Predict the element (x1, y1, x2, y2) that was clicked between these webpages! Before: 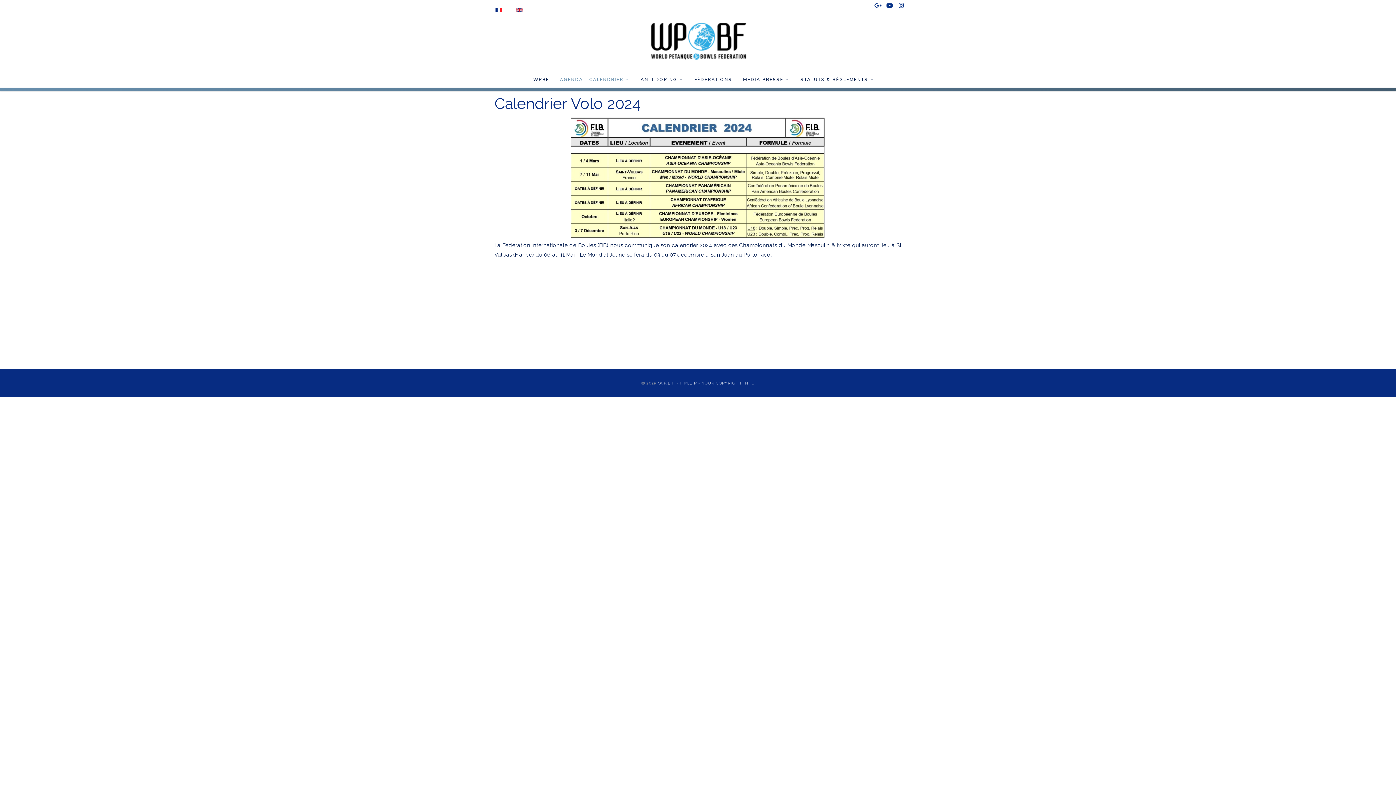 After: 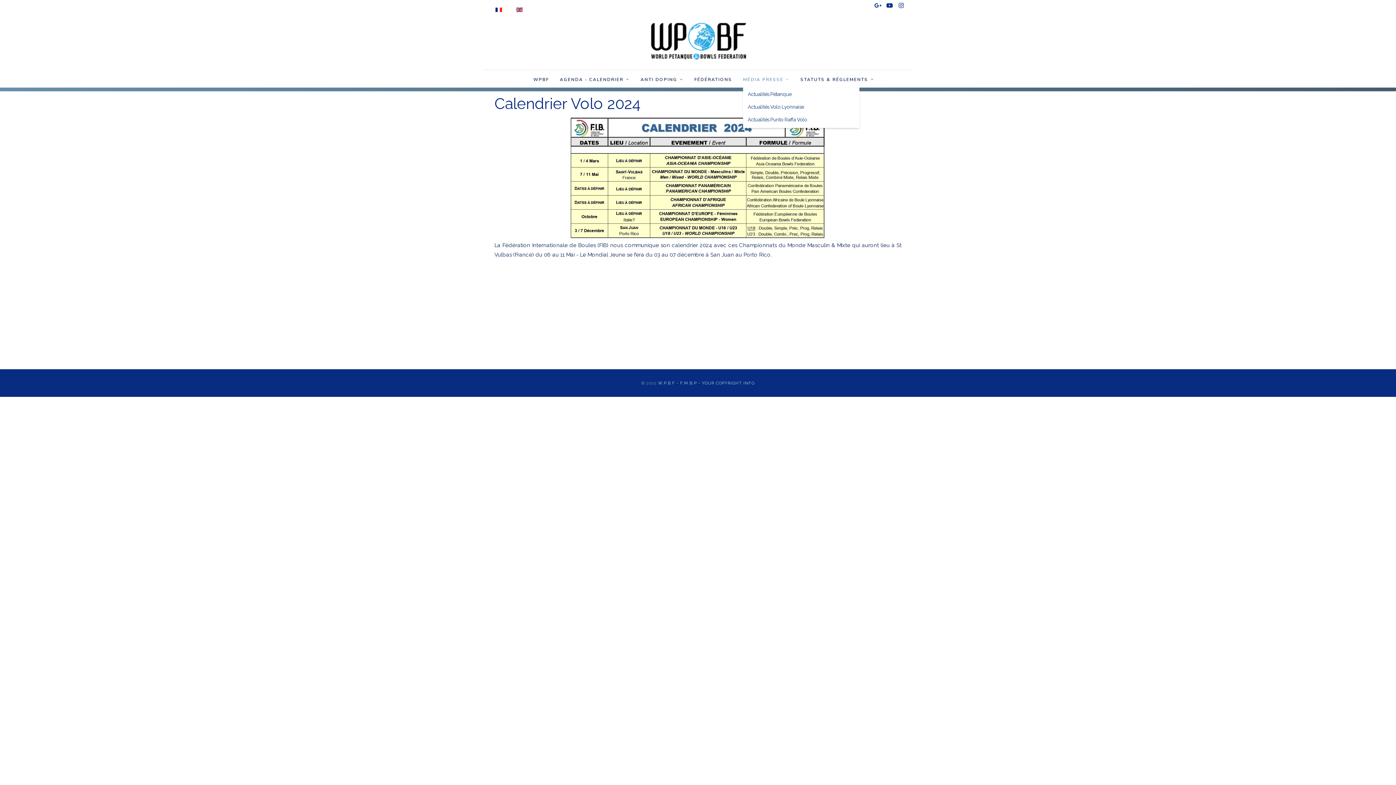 Action: label: MÉDIA PRESSE bbox: (743, 70, 789, 87)